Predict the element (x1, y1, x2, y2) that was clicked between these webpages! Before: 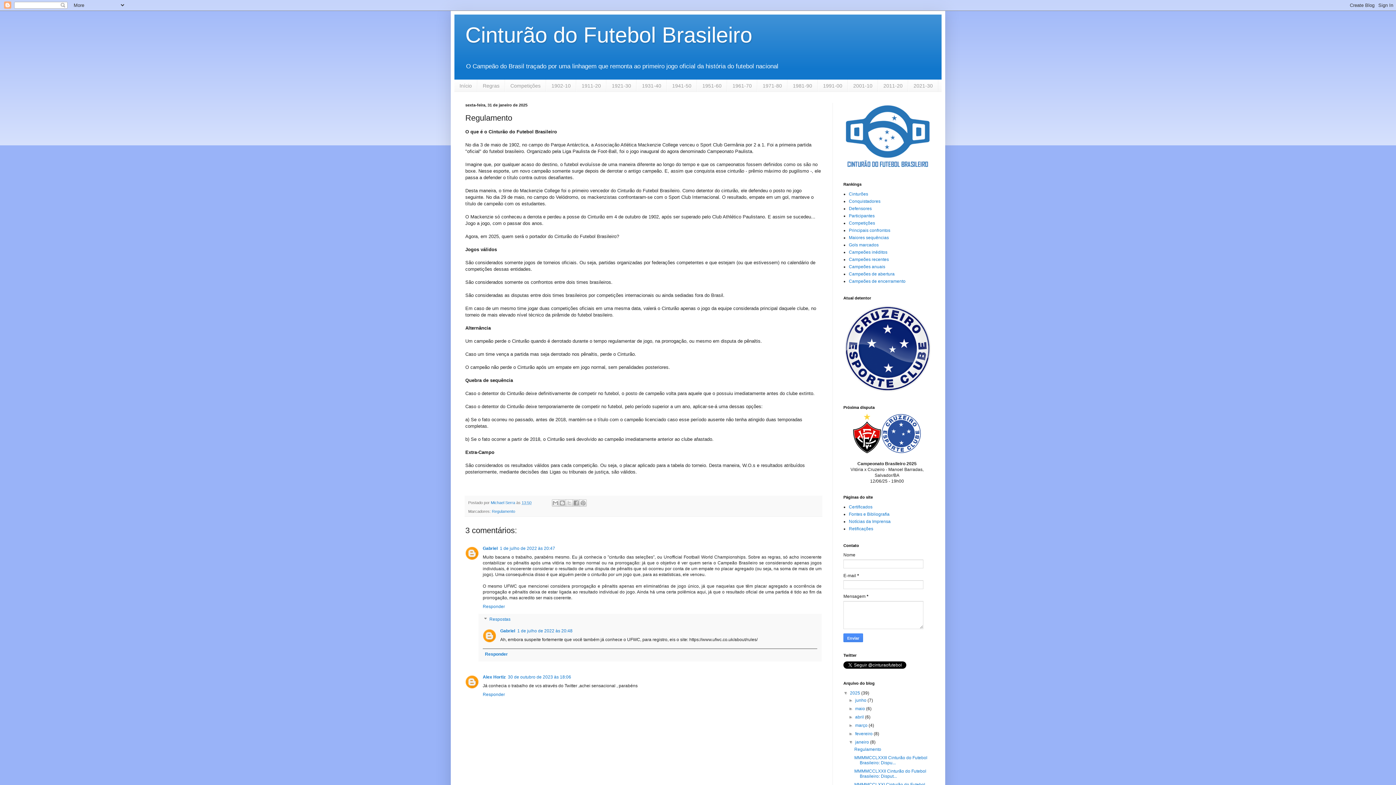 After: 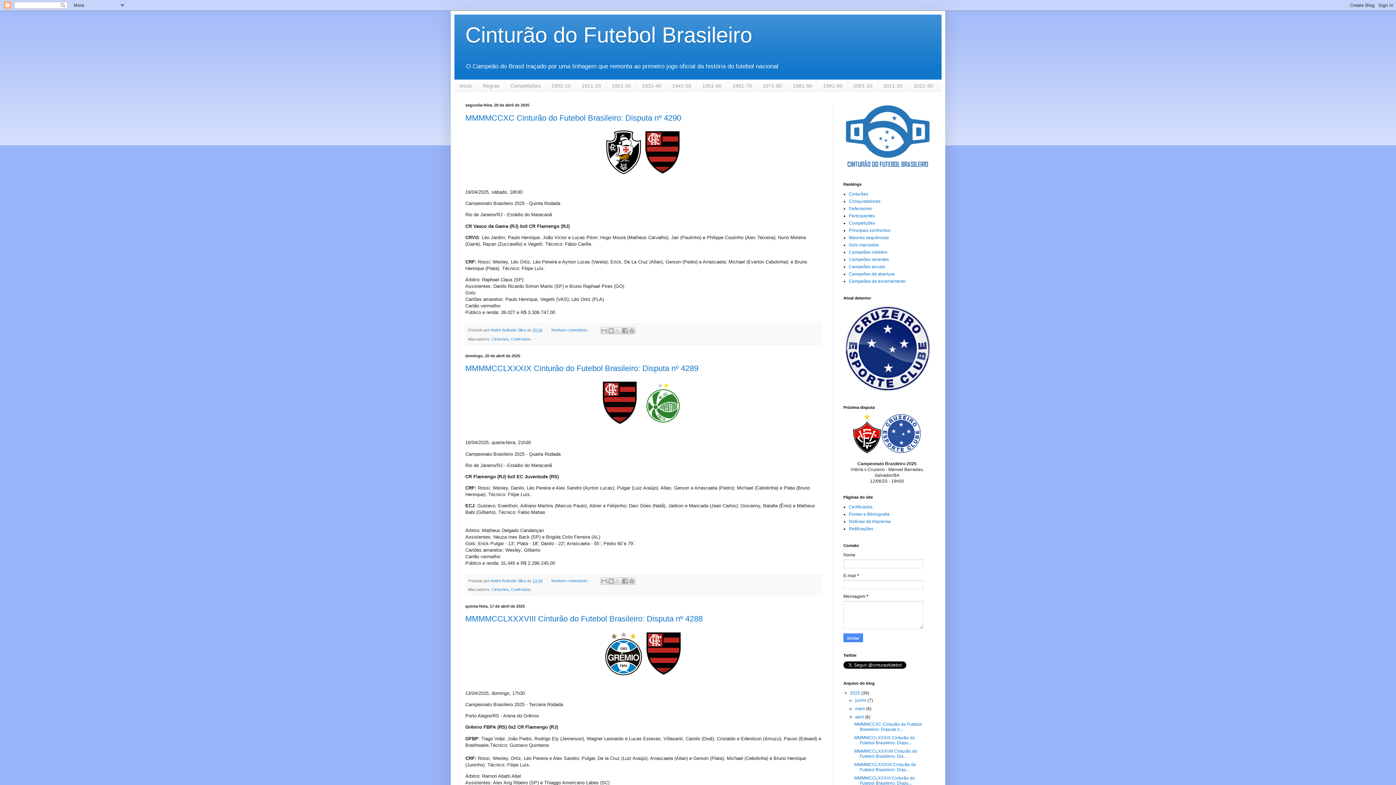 Action: label: abril  bbox: (855, 714, 865, 720)